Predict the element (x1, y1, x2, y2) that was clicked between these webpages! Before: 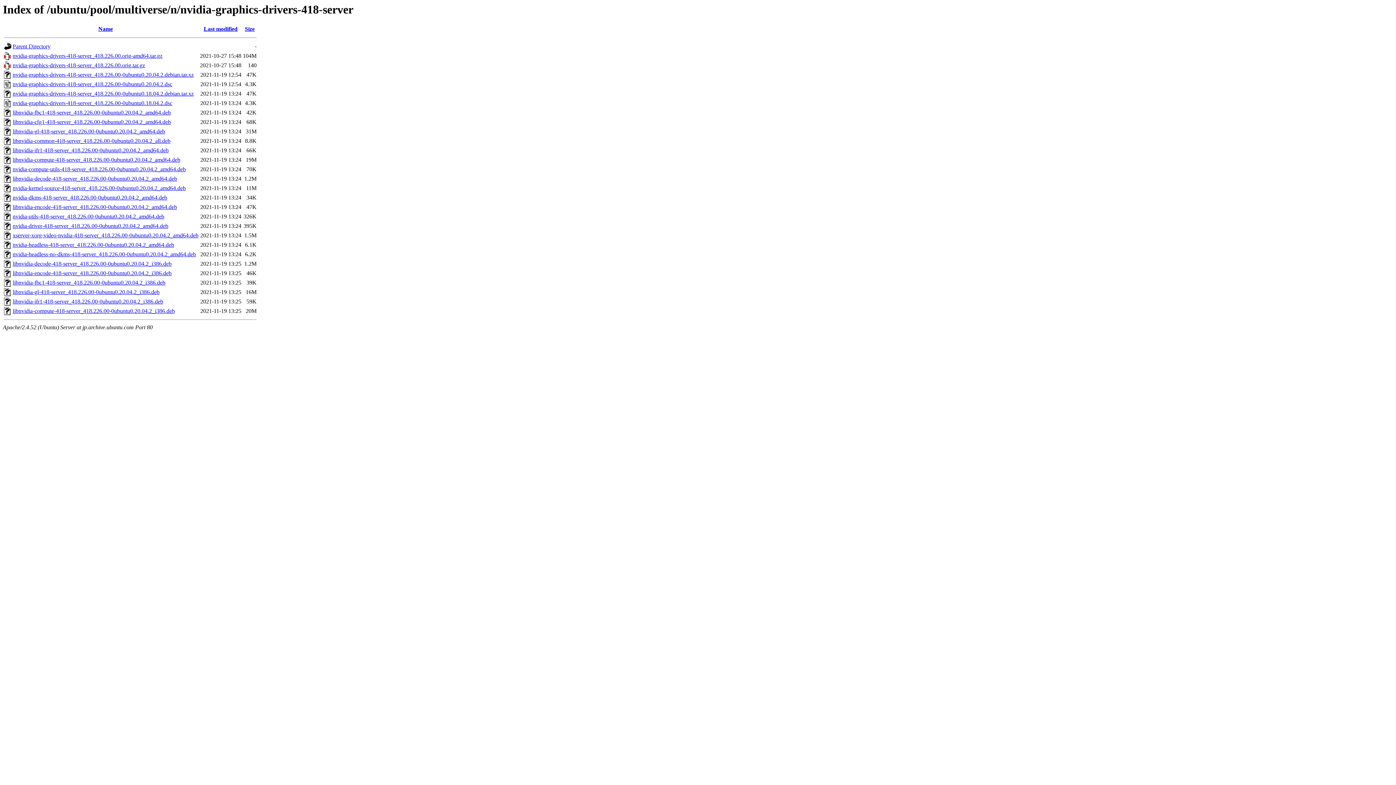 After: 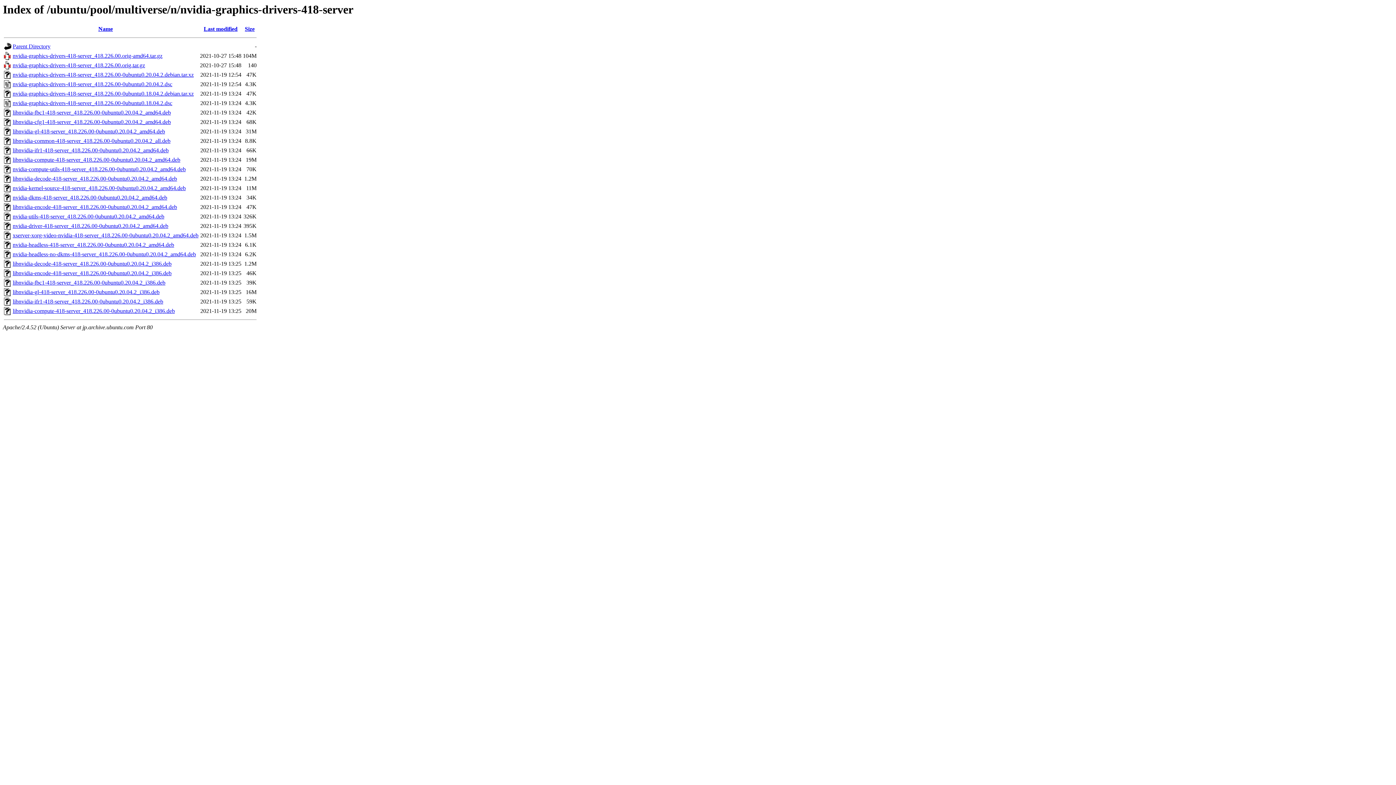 Action: label: nvidia-compute-utils-418-server_418.226.00-0ubuntu0.20.04.2_amd64.deb bbox: (12, 166, 185, 172)